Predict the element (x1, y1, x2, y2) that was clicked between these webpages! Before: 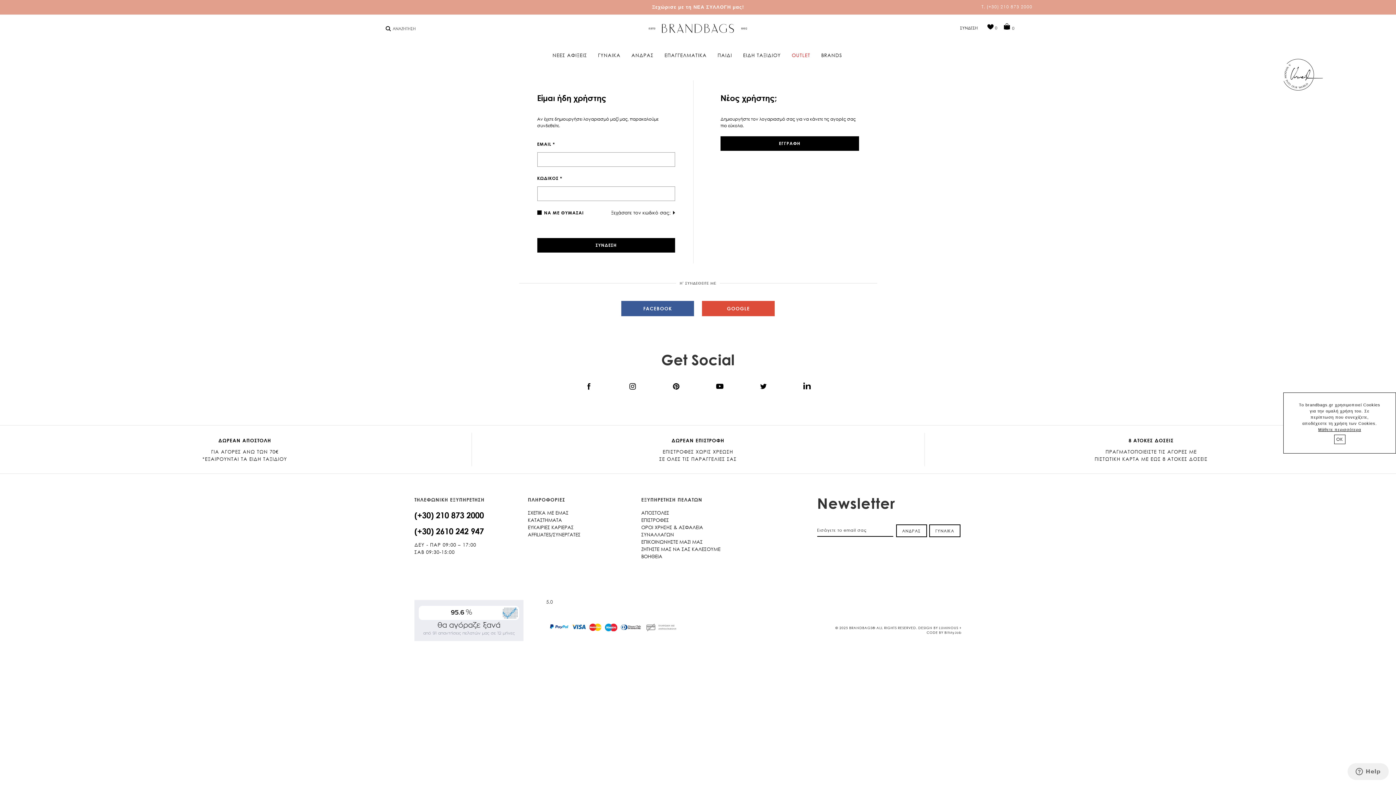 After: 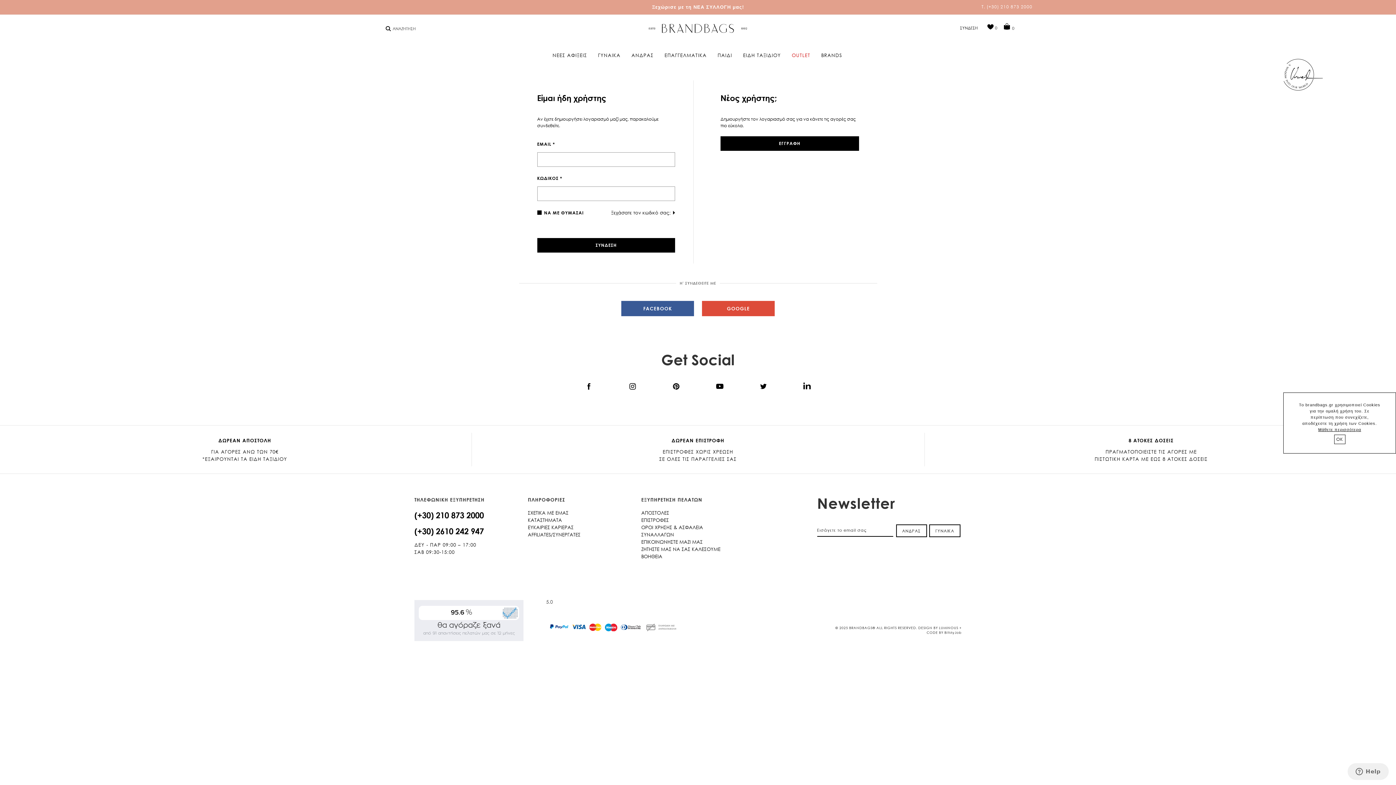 Action: label:  0 bbox: (987, 25, 997, 30)